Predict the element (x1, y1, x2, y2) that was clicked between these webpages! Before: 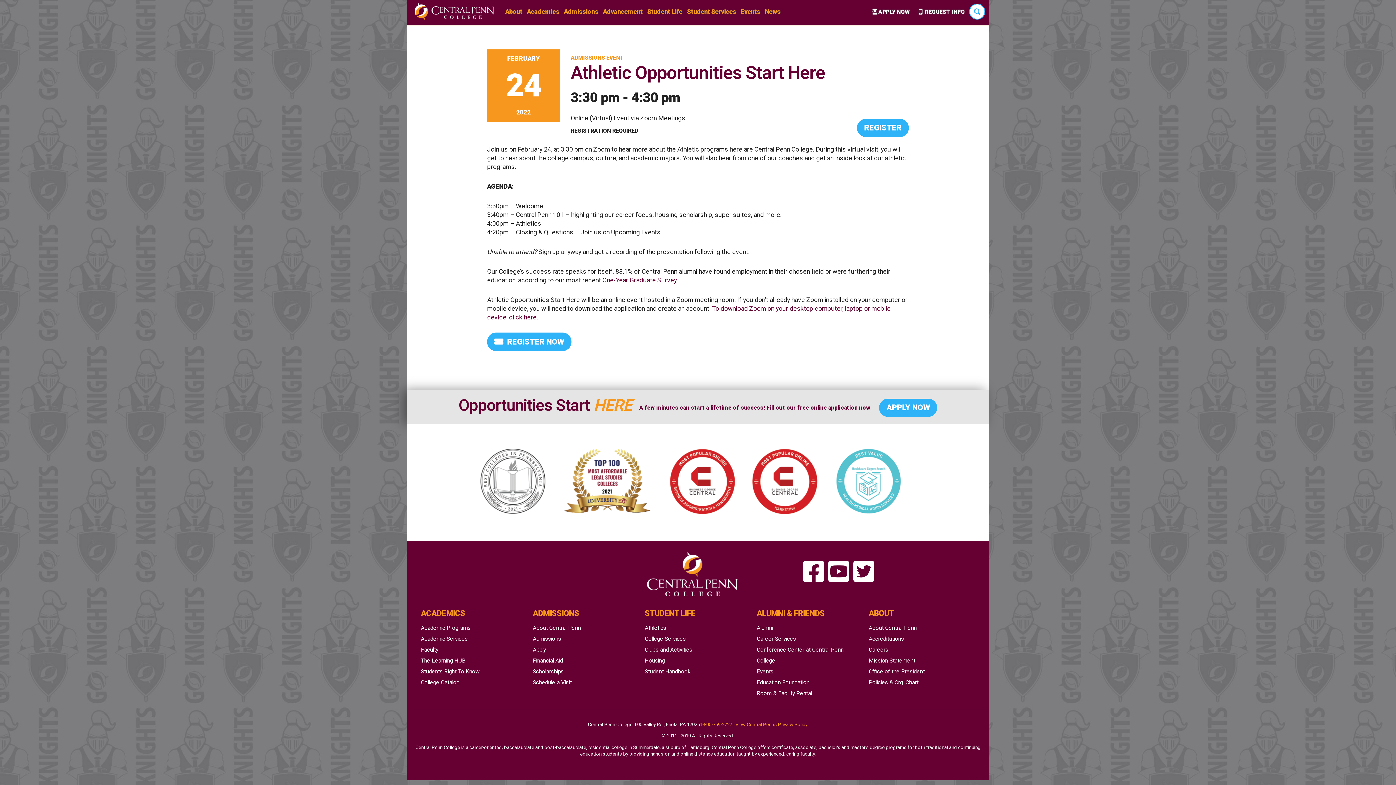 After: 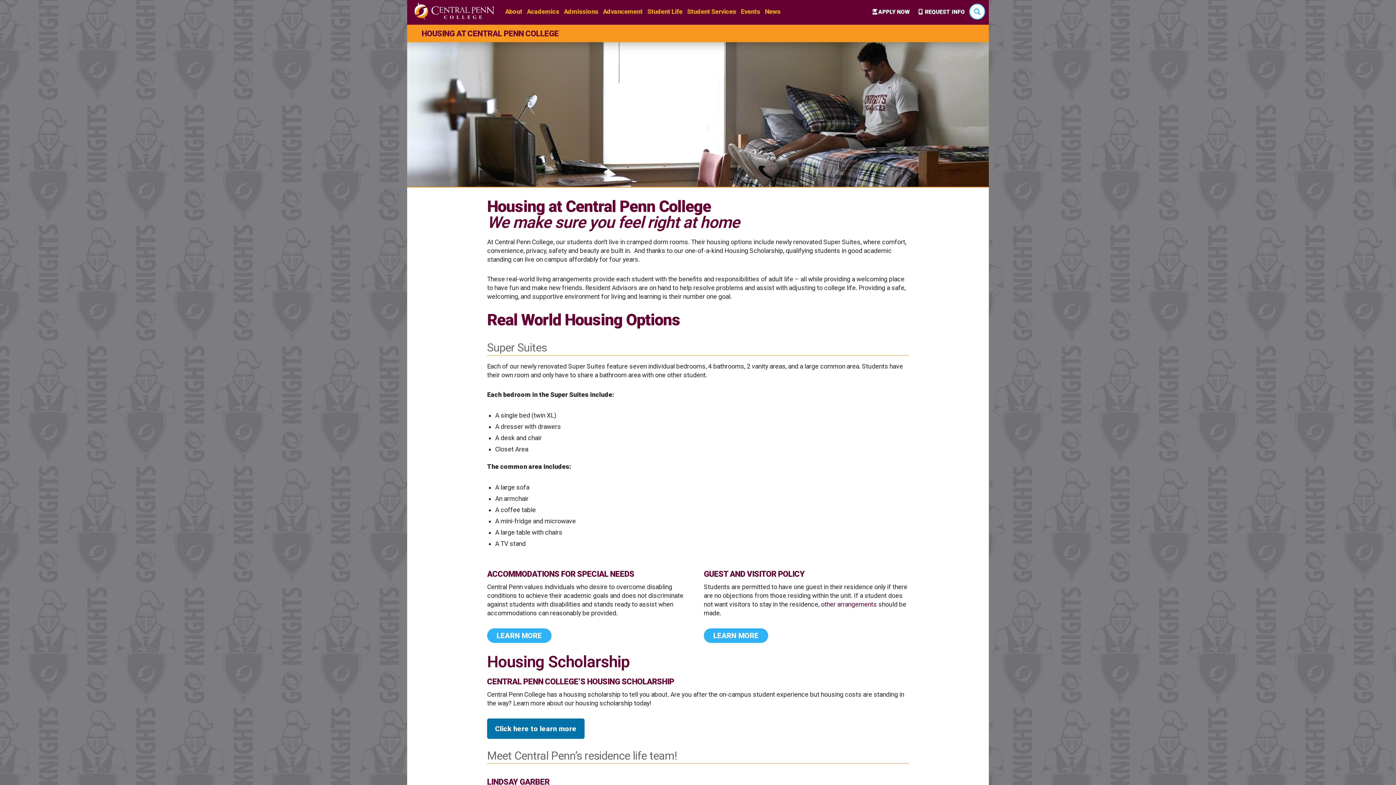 Action: bbox: (644, 657, 664, 664) label: Housing